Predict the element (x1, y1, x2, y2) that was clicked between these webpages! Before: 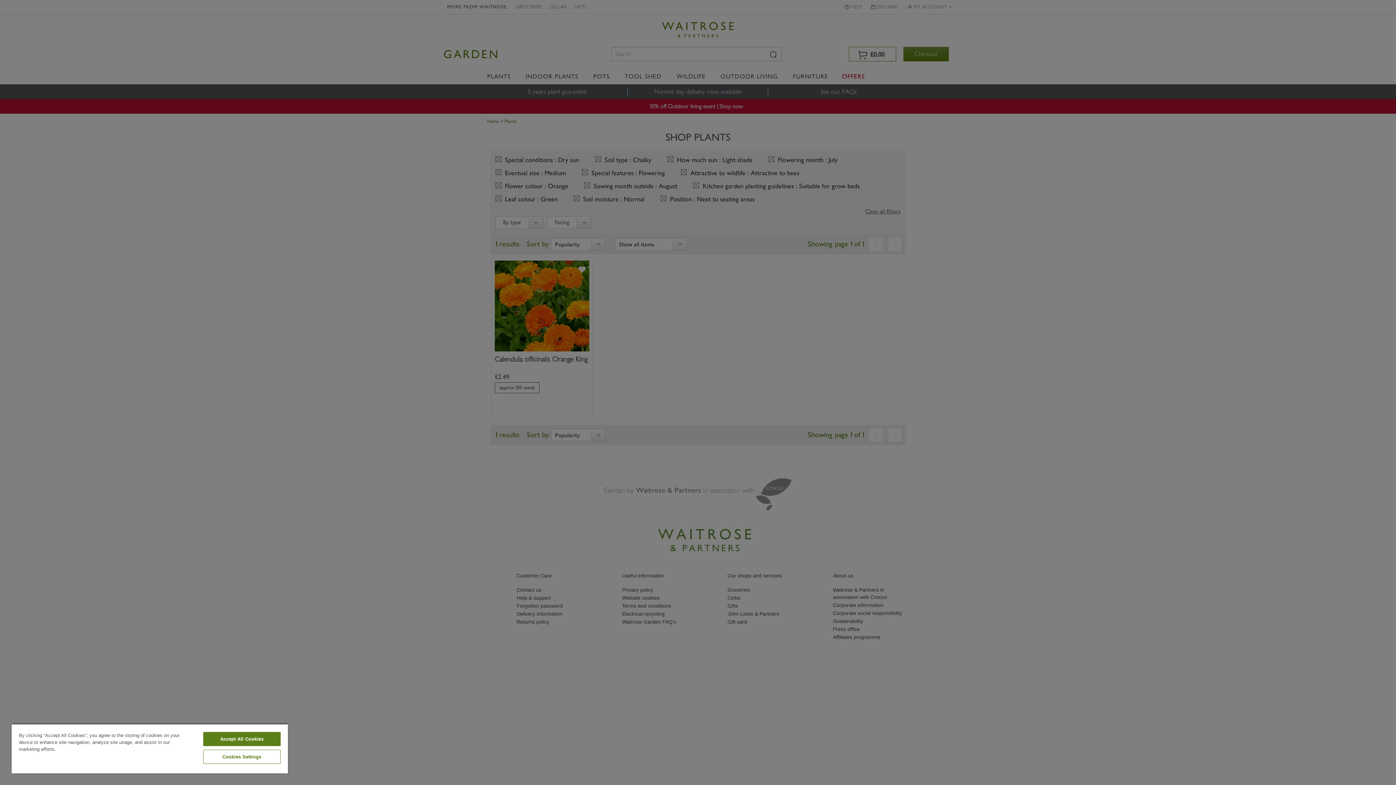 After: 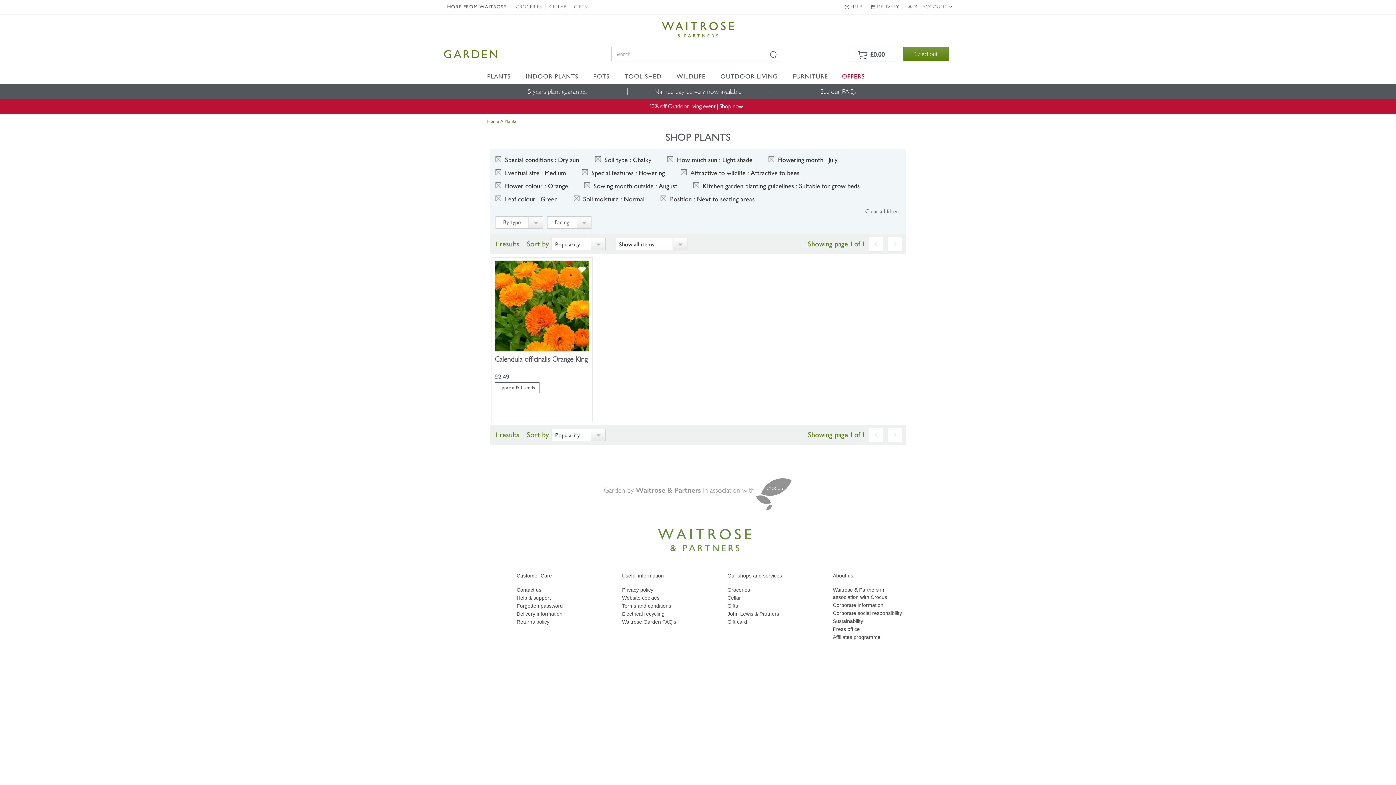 Action: bbox: (203, 732, 280, 746) label: Accept All Cookies